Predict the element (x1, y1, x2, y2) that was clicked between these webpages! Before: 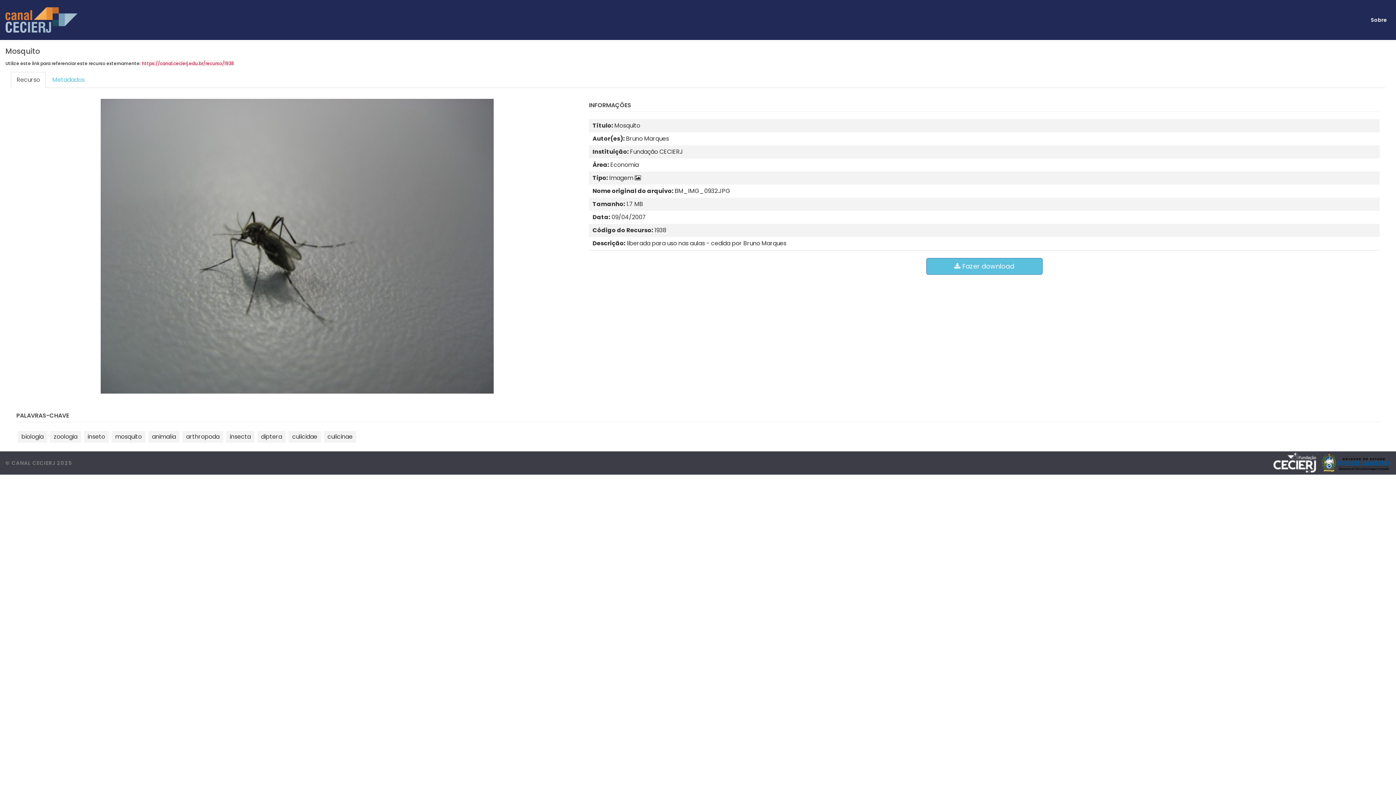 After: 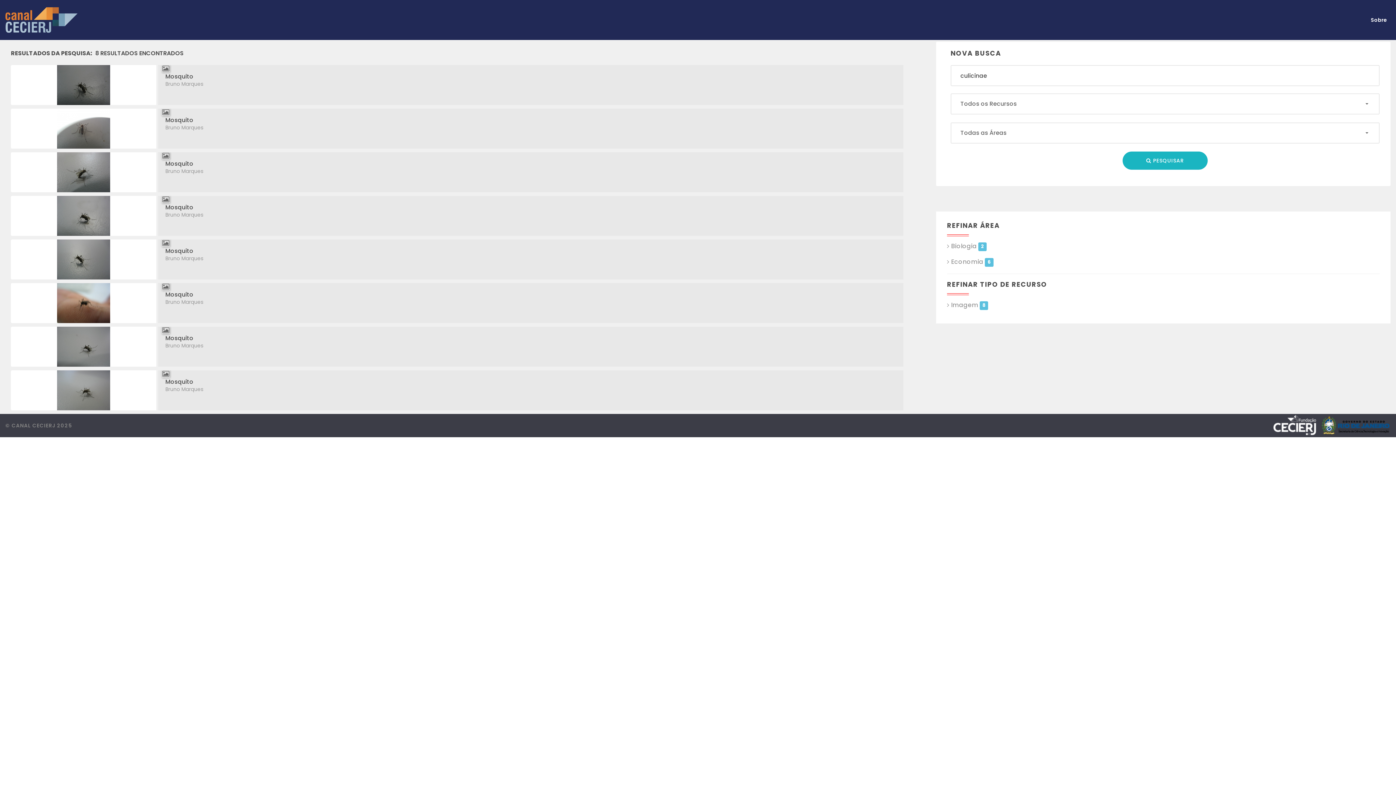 Action: label: culicinae bbox: (324, 431, 356, 442)